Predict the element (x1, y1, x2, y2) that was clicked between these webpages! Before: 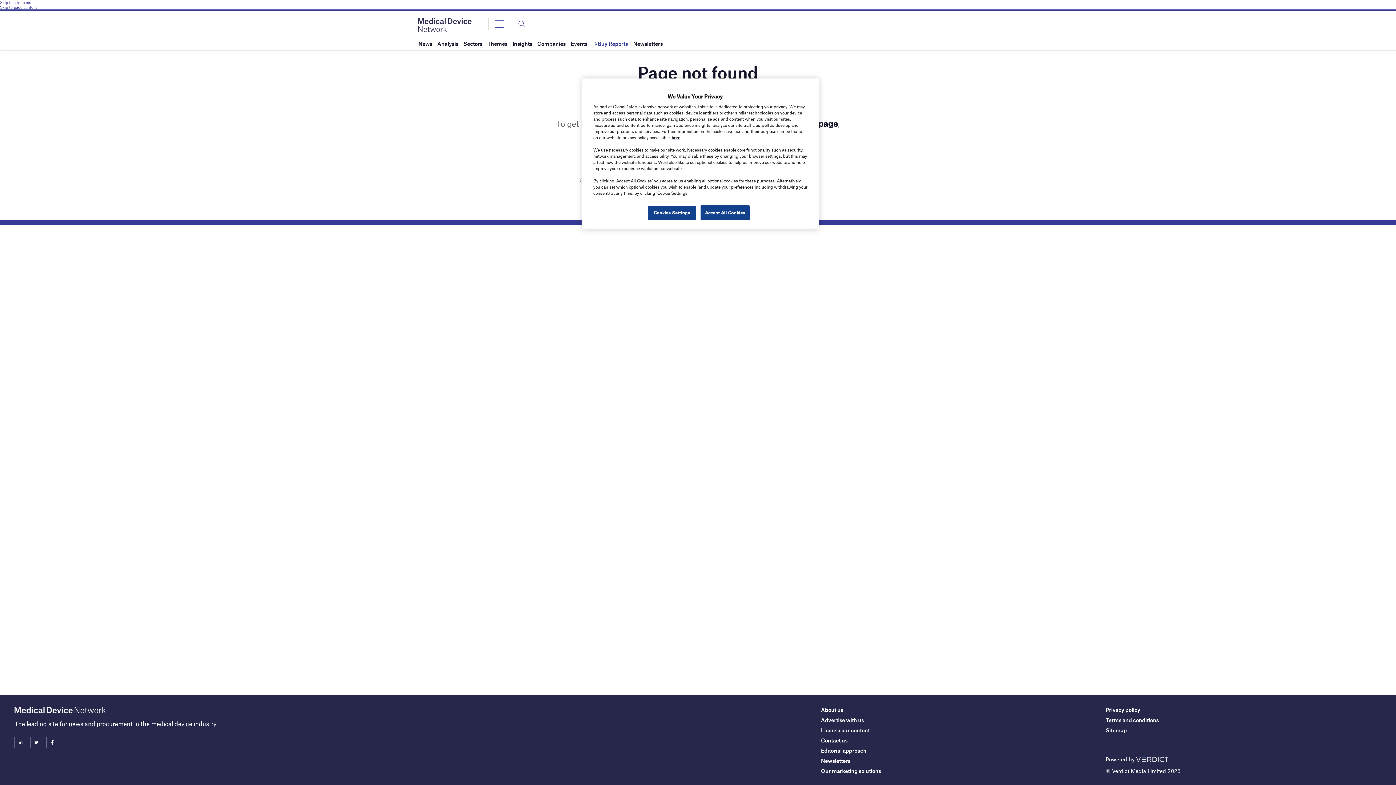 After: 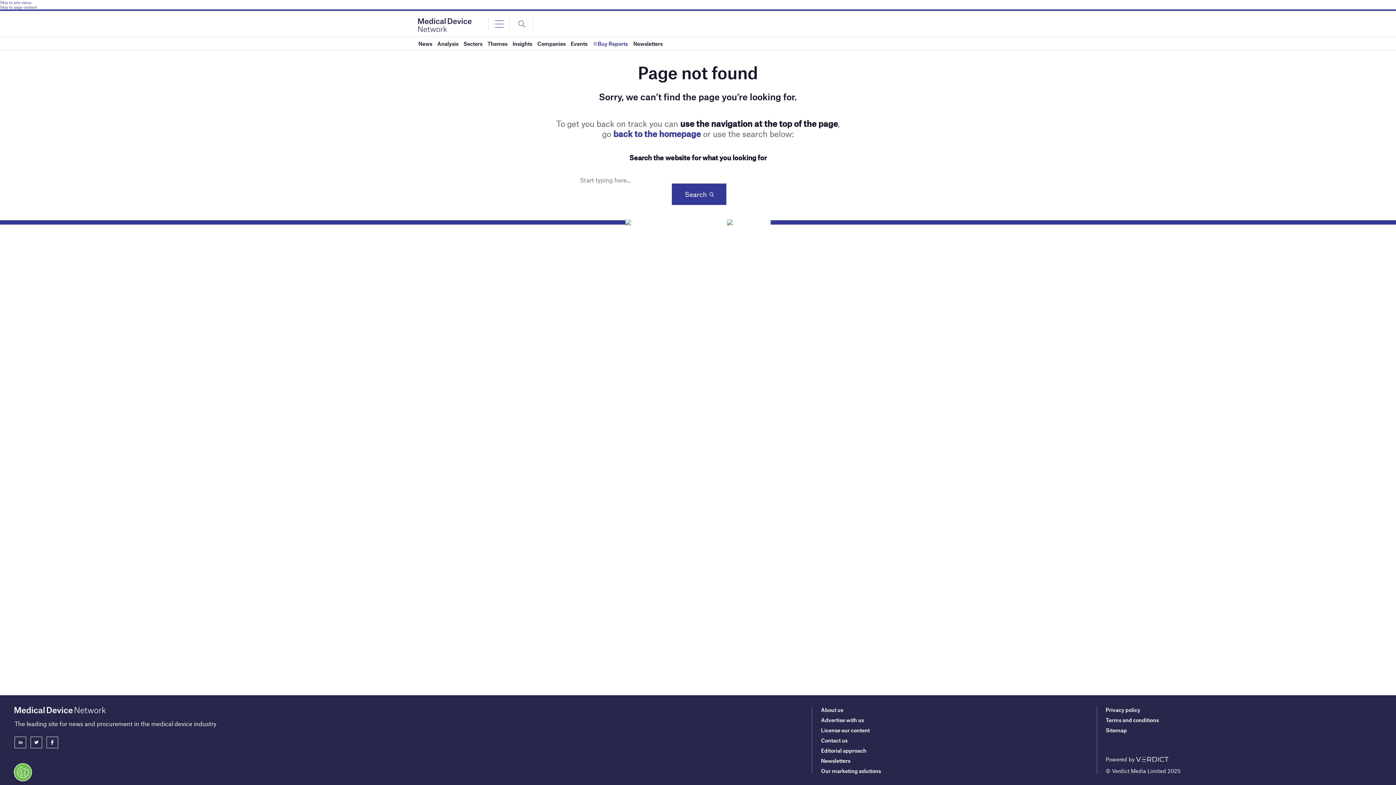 Action: label: Accept All Cookies bbox: (700, 205, 749, 220)